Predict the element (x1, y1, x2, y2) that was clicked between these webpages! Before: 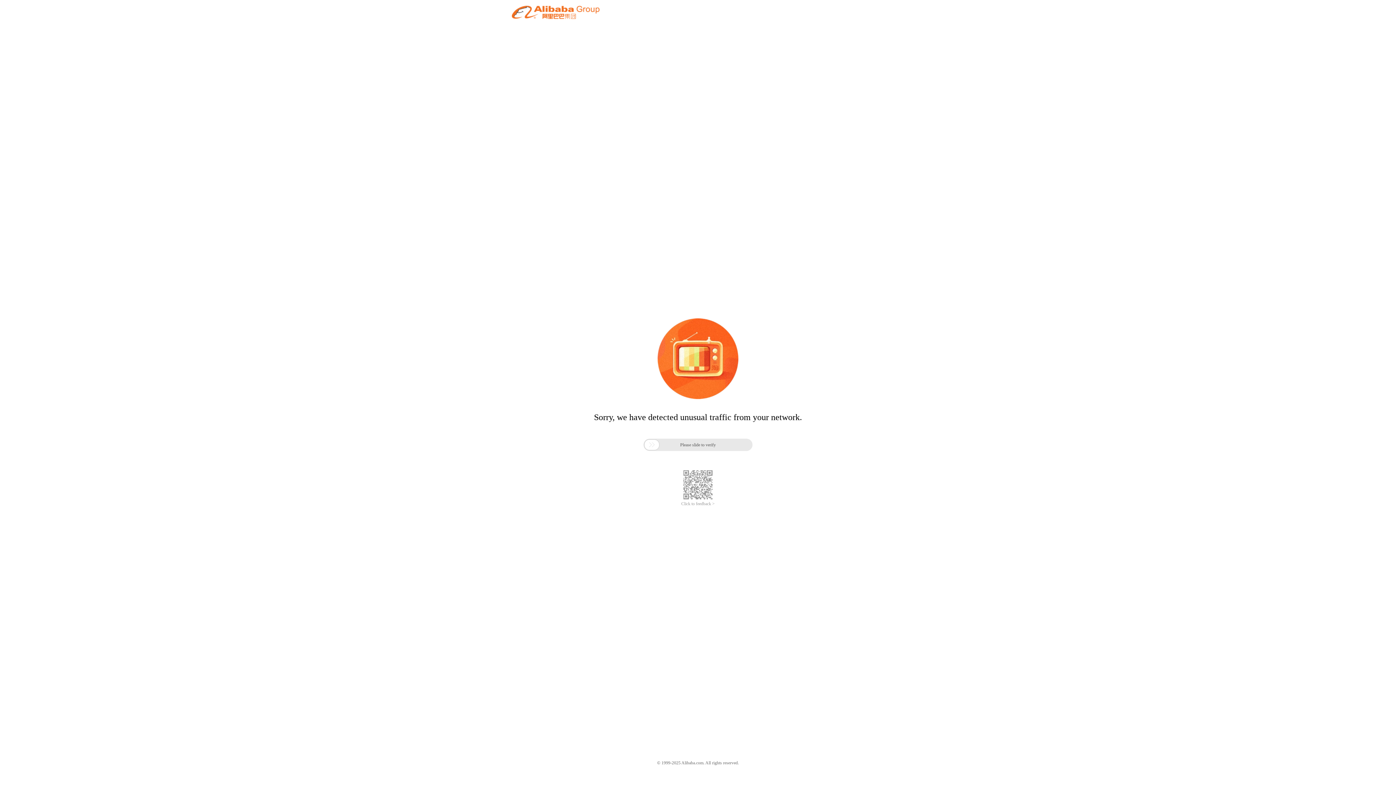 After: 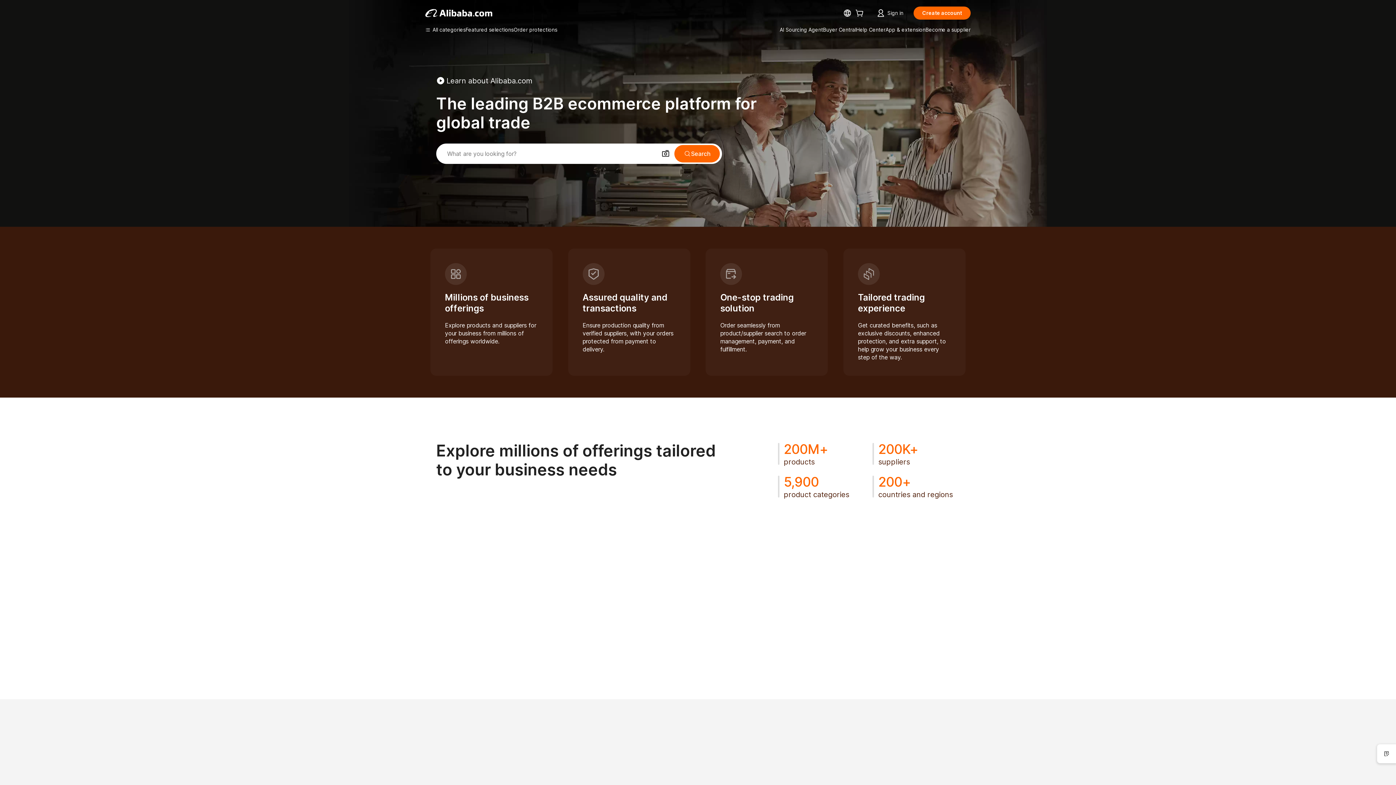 Action: bbox: (512, 12, 599, 21)